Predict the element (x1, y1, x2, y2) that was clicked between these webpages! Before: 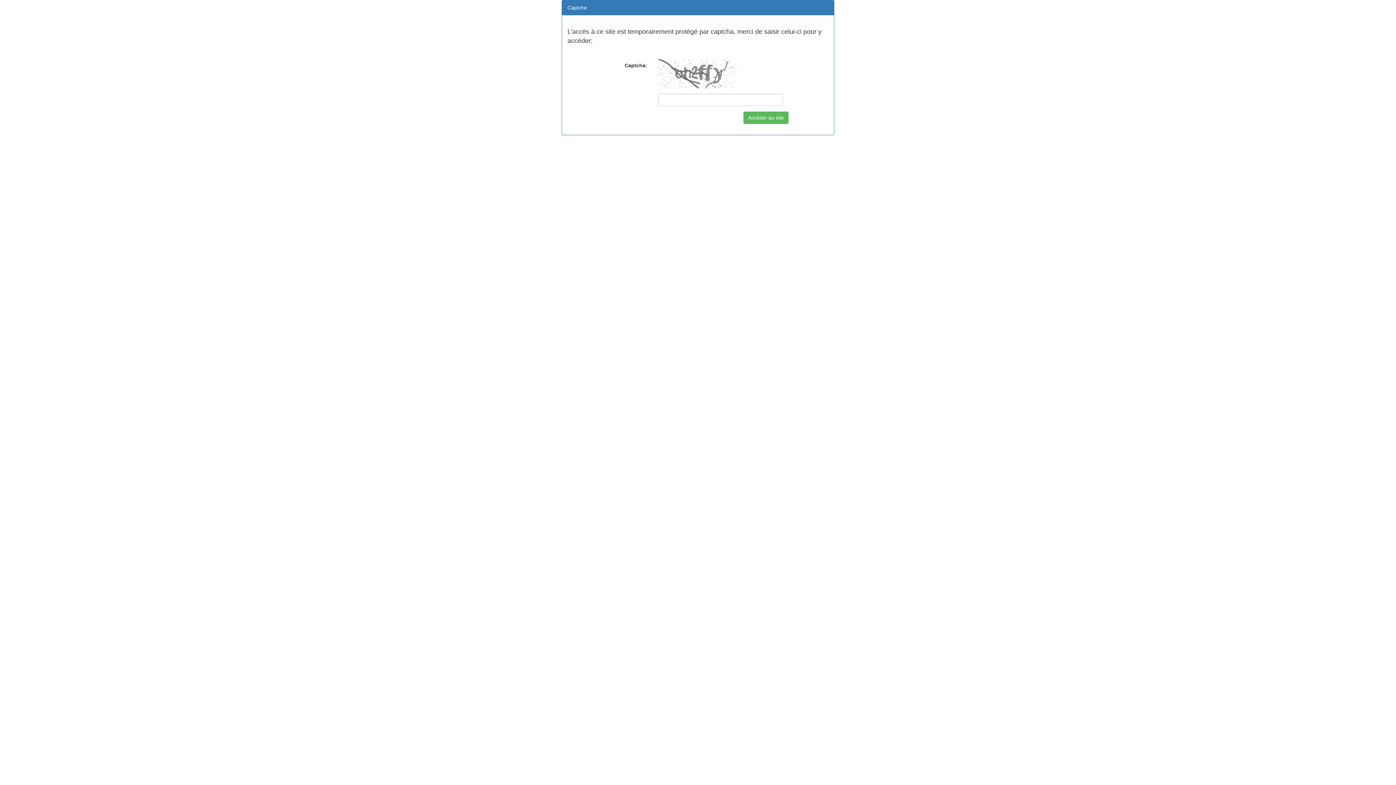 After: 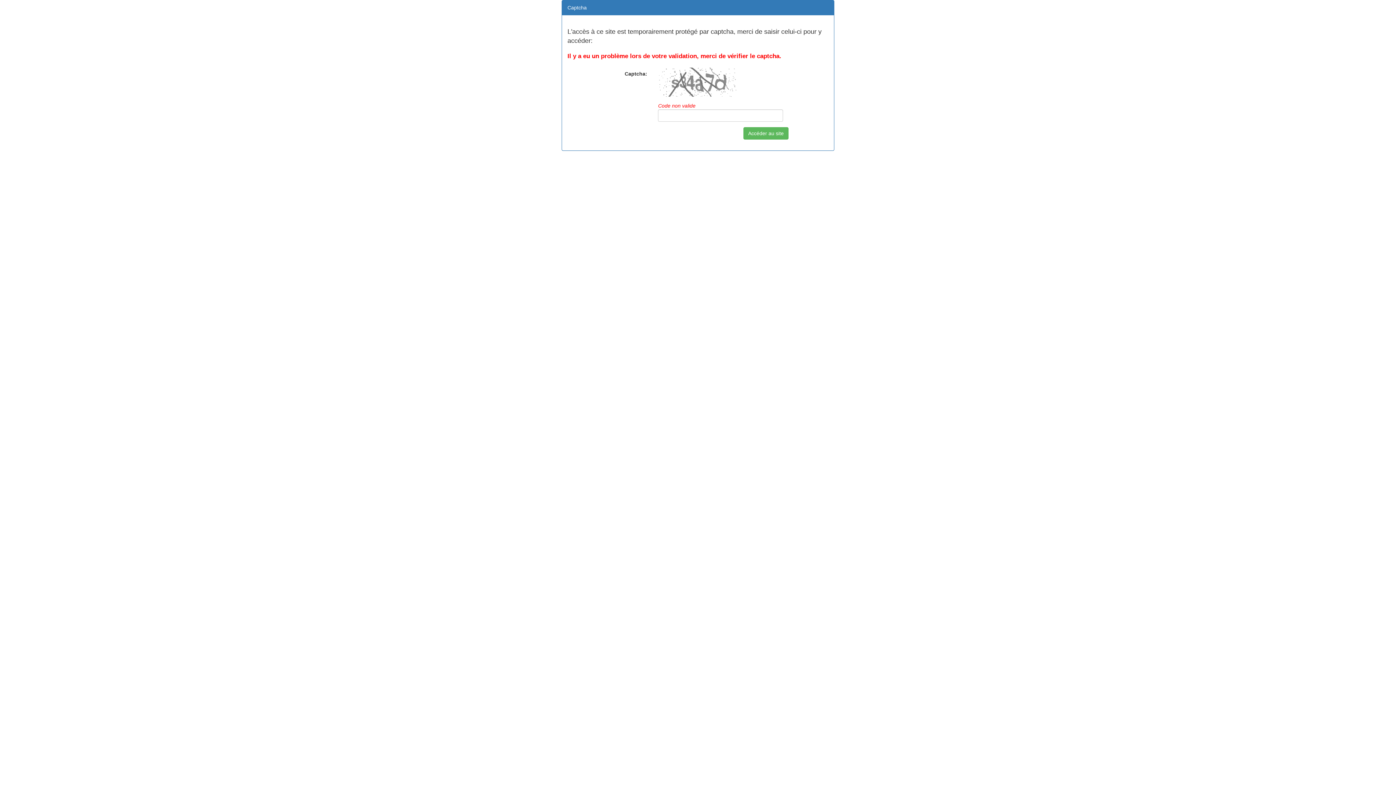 Action: bbox: (743, 111, 788, 124) label: Accéder au site